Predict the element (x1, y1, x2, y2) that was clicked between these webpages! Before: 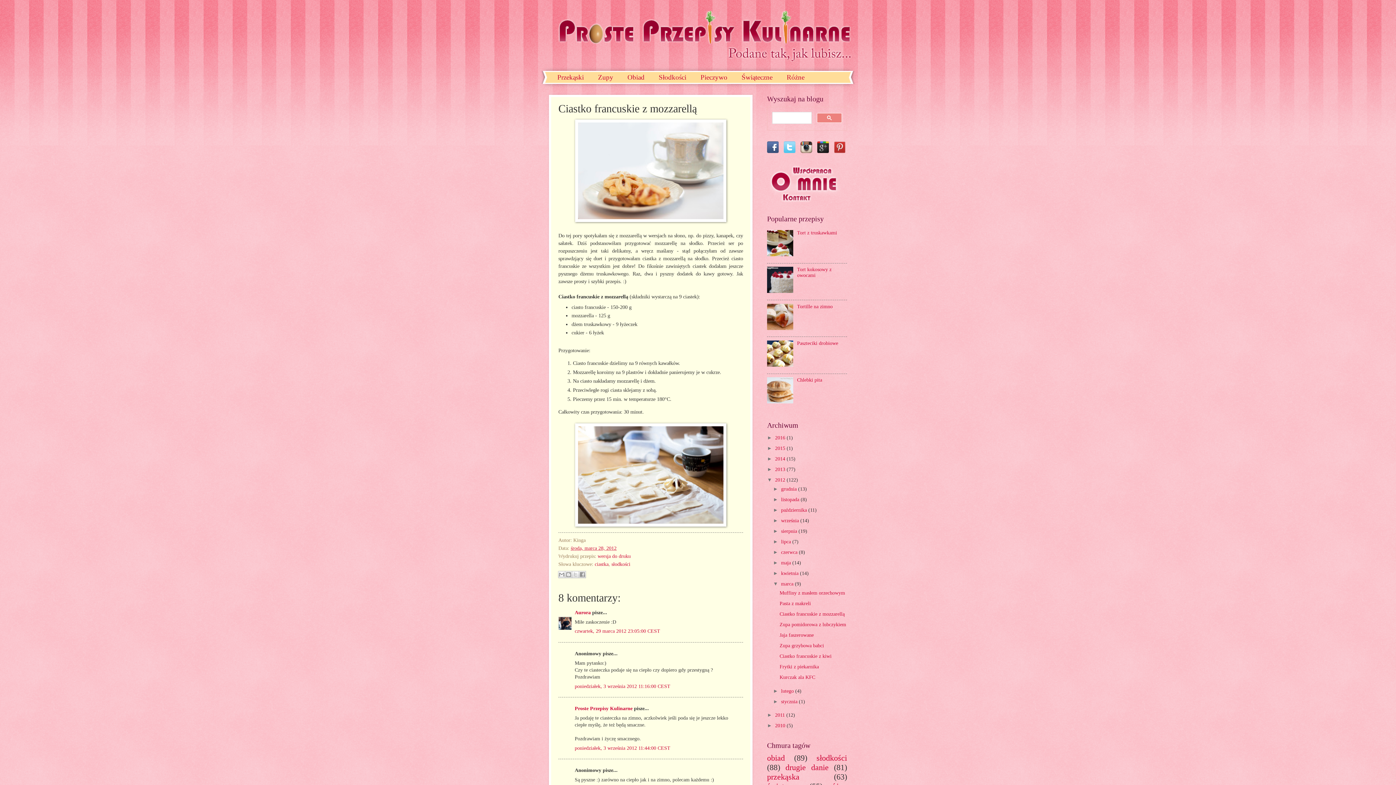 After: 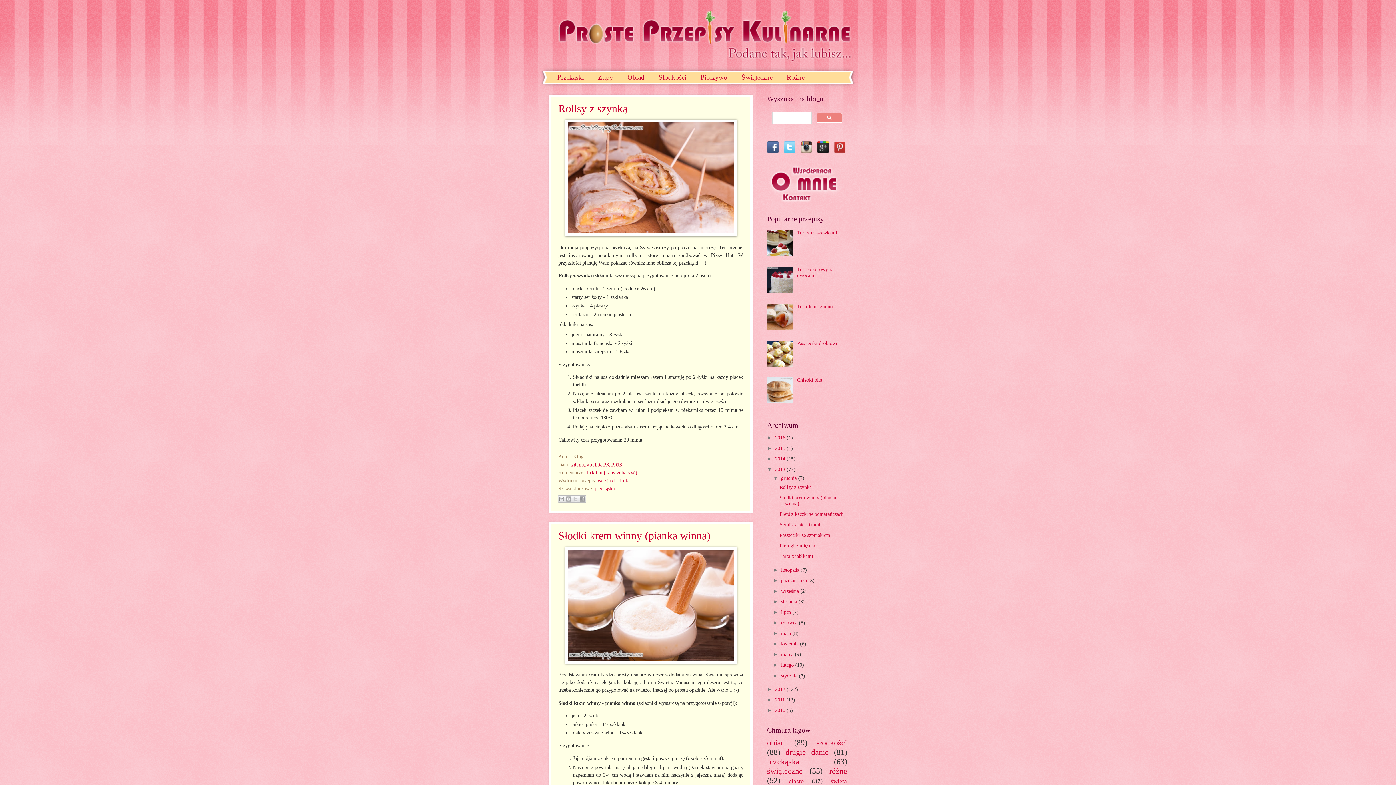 Action: label: 2013  bbox: (775, 466, 786, 472)